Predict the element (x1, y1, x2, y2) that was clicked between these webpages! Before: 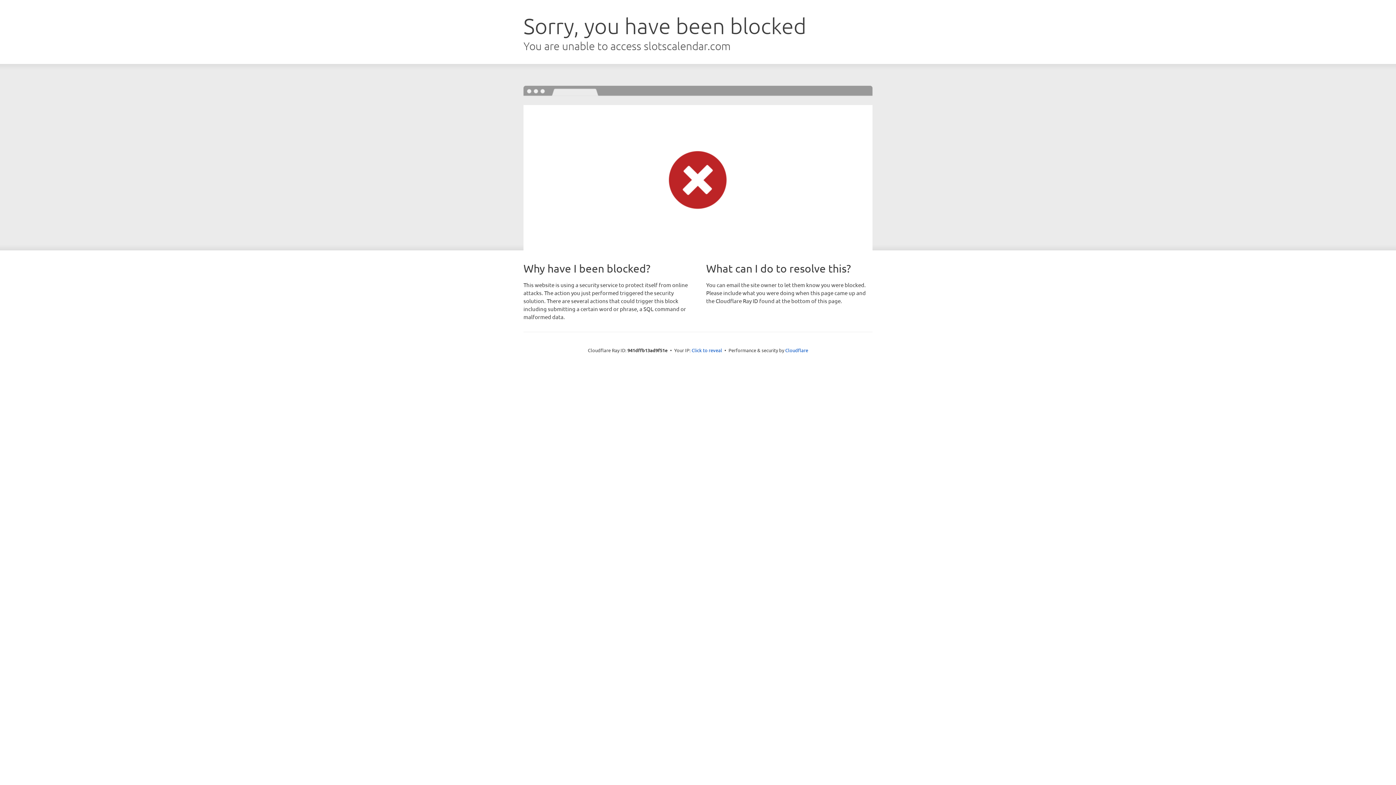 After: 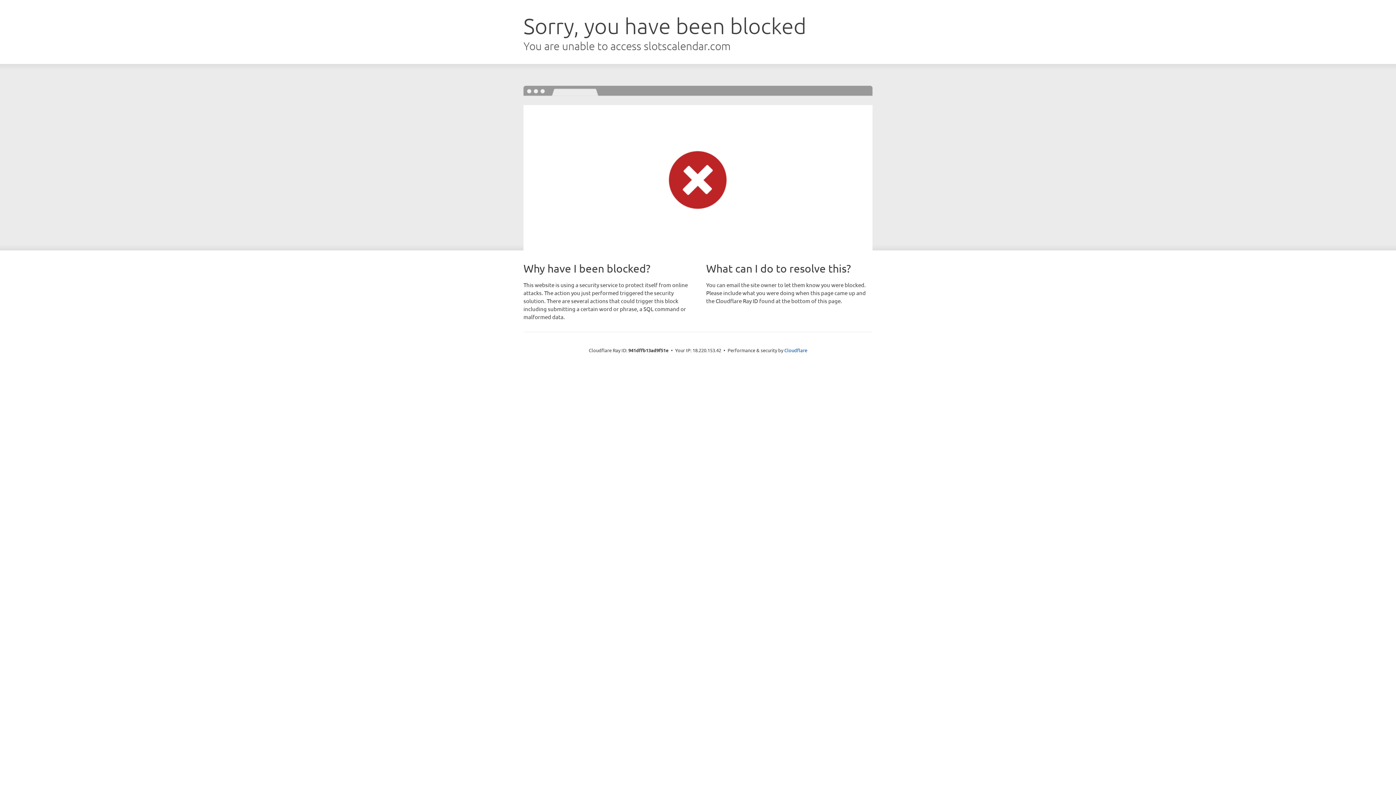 Action: bbox: (691, 346, 722, 353) label: Click to reveal